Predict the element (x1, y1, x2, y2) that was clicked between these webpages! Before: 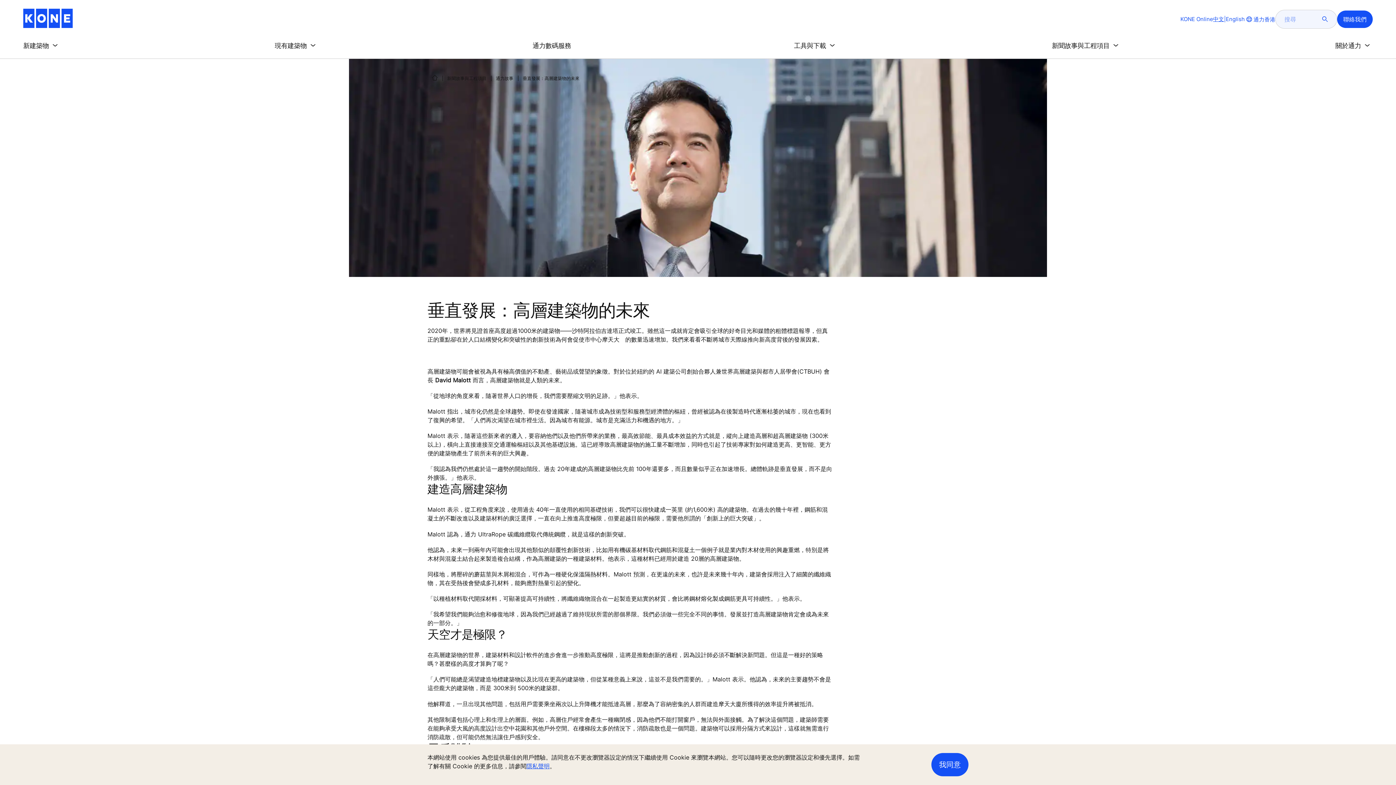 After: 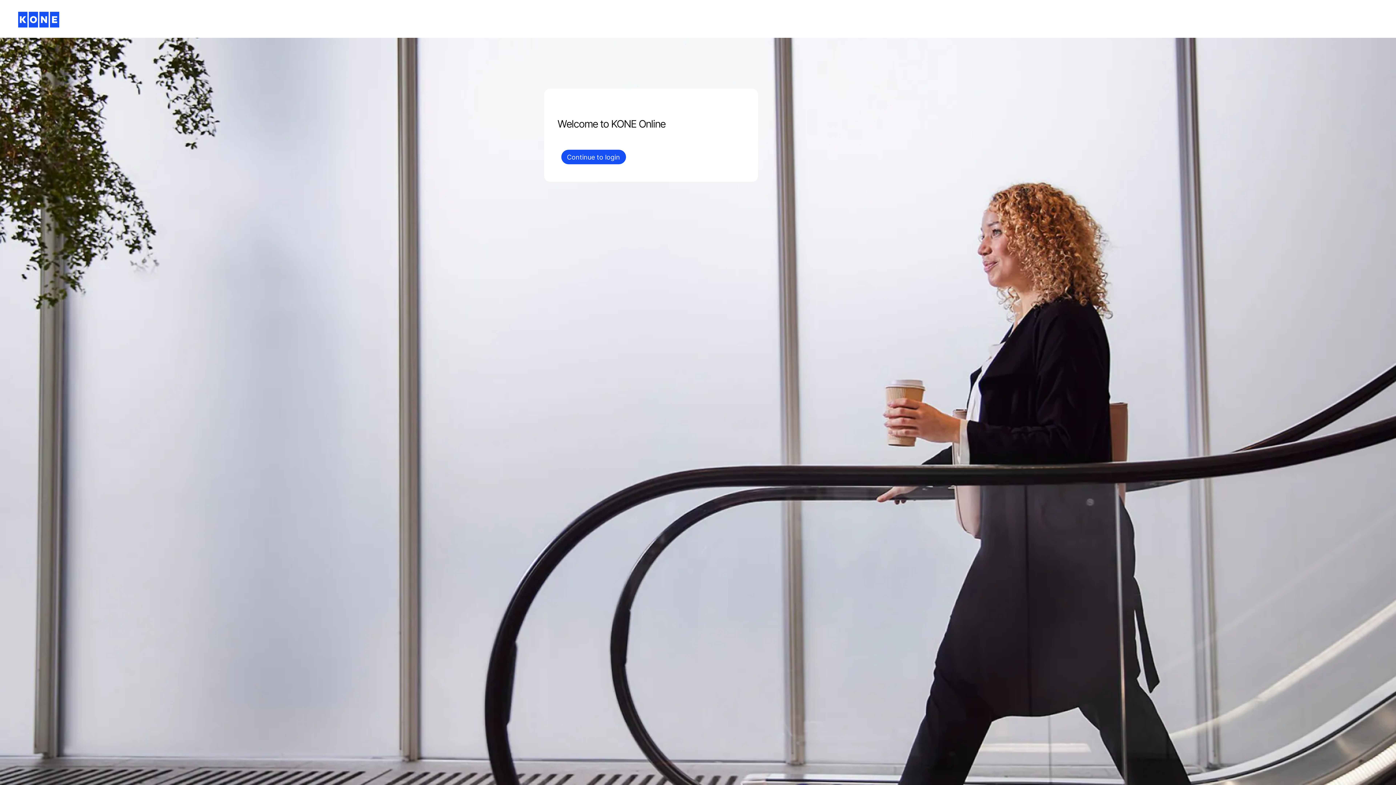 Action: label: KONE Online bbox: (1180, 15, 1213, 23)